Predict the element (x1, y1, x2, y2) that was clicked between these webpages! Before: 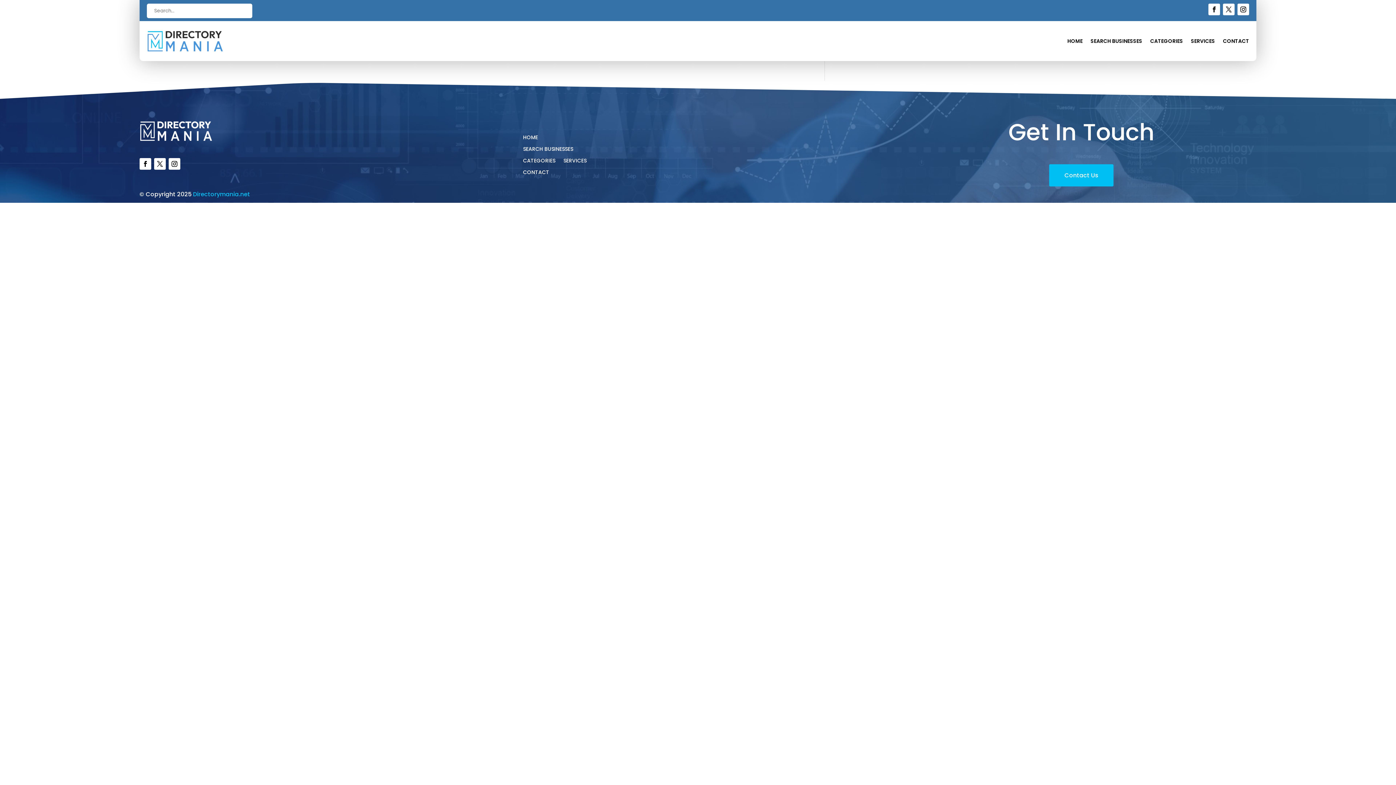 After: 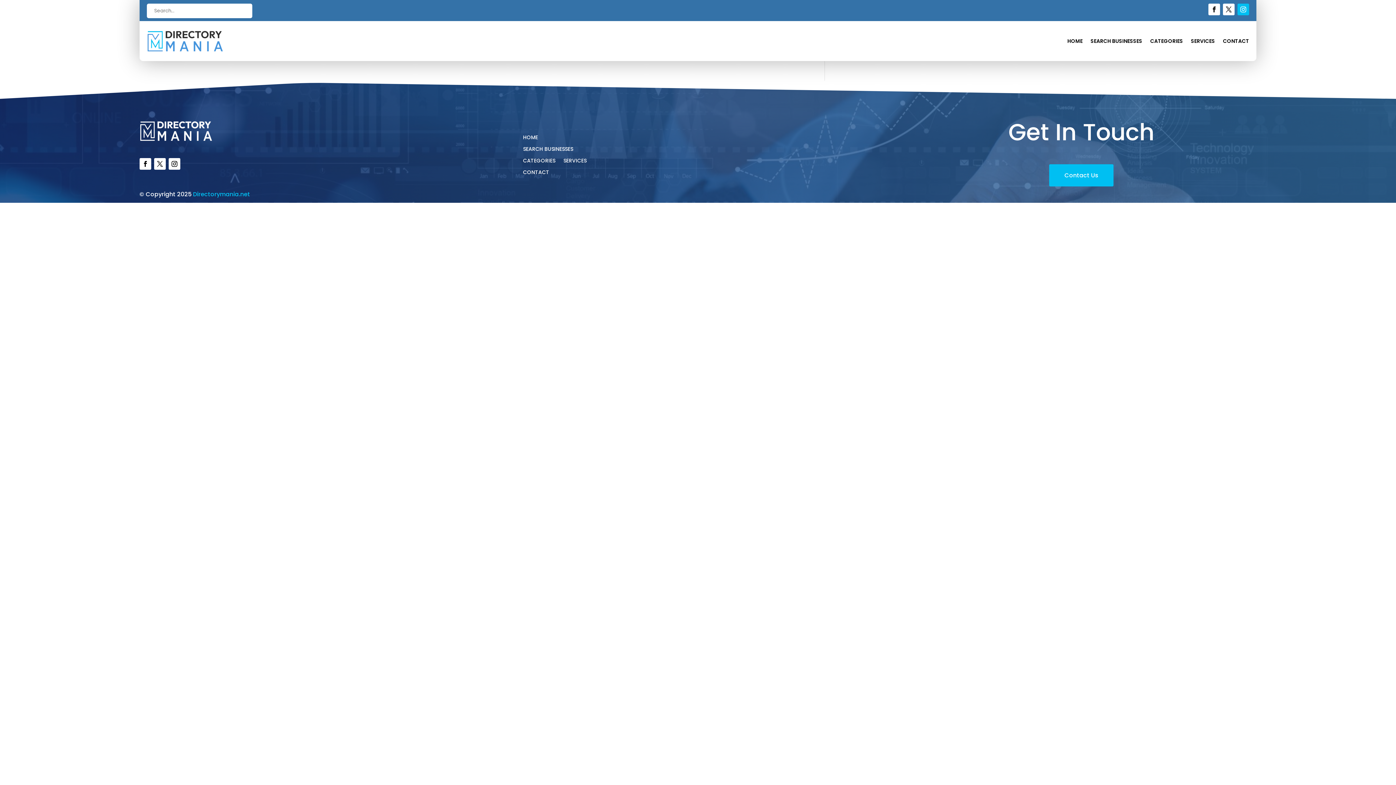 Action: bbox: (1237, 3, 1249, 15)